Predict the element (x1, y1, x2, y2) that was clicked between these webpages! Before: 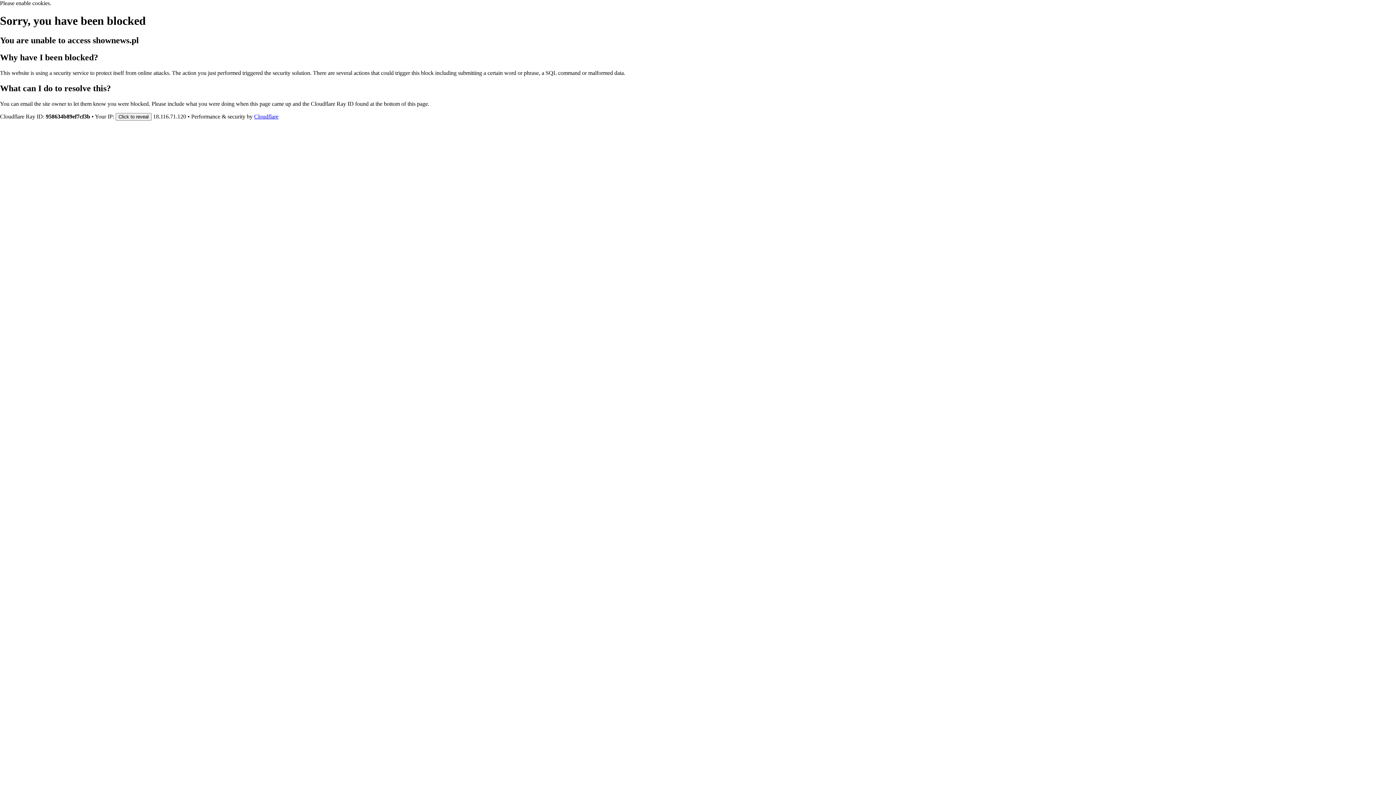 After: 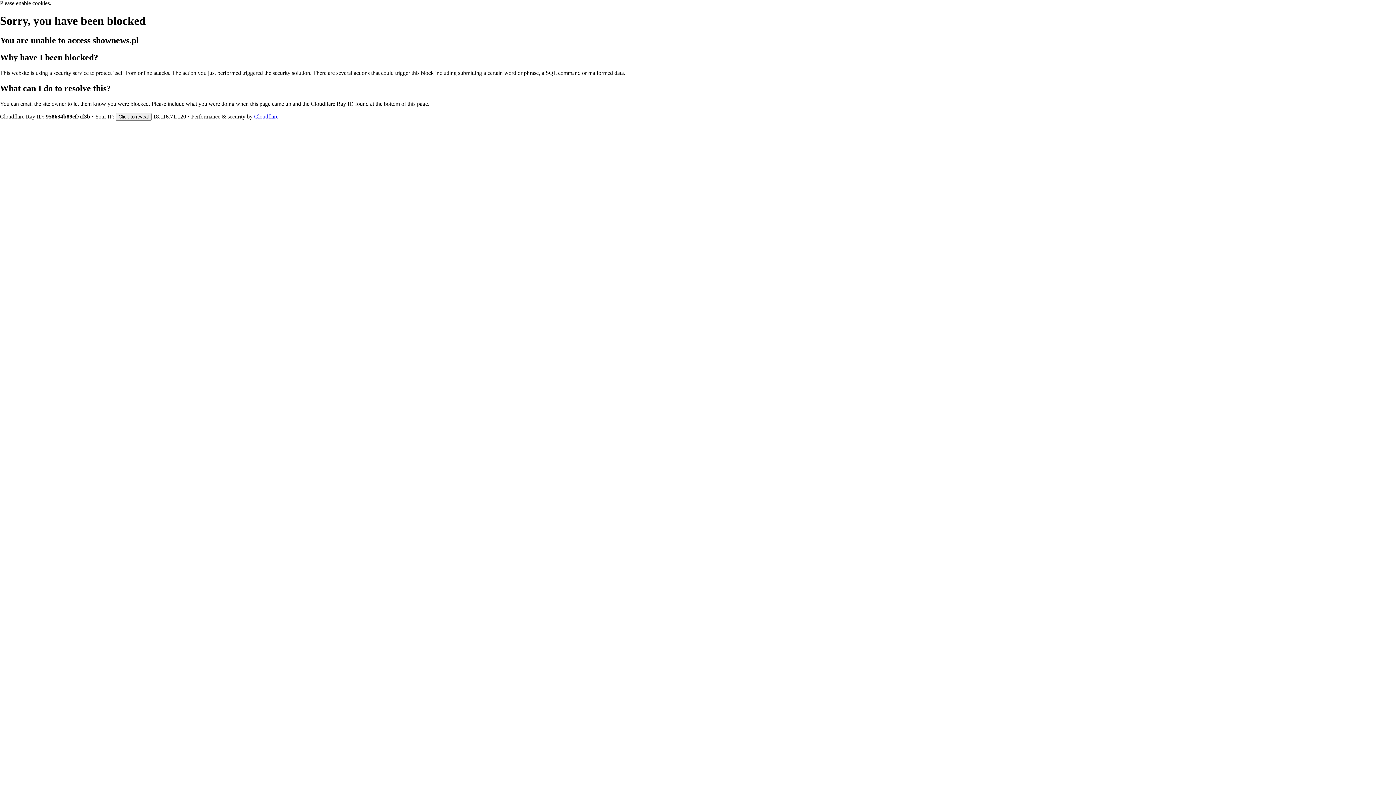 Action: bbox: (254, 113, 278, 119) label: Cloudflare